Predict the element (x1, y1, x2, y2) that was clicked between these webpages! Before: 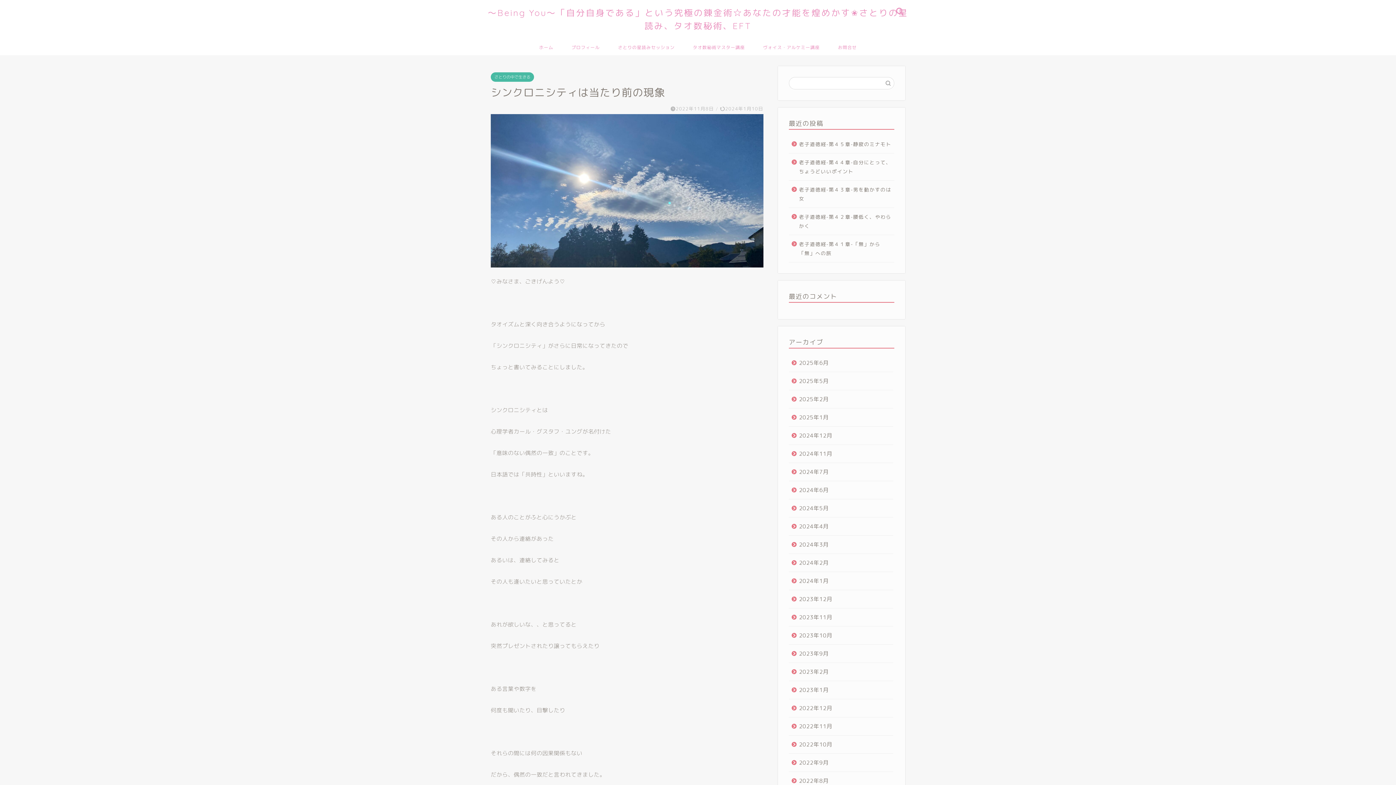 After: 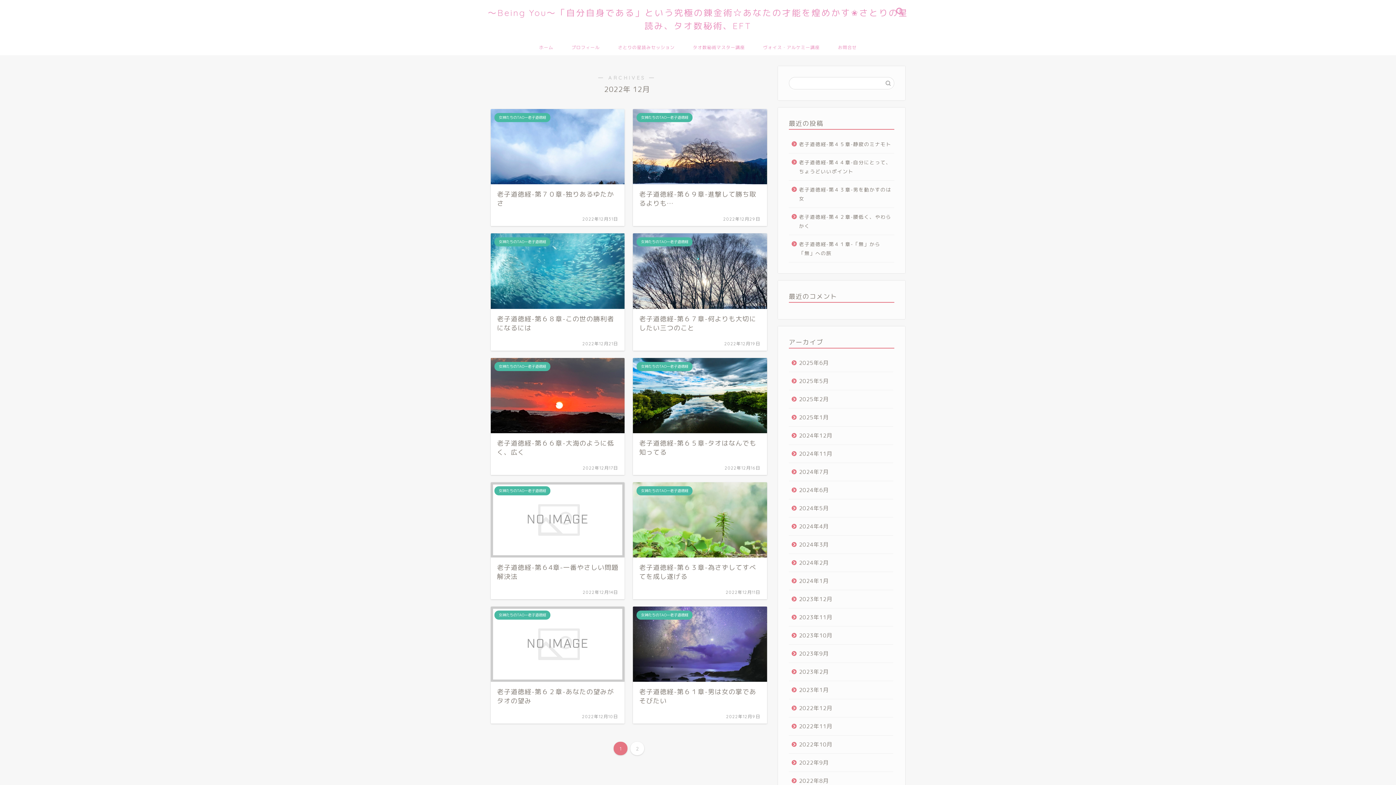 Action: bbox: (789, 699, 893, 717) label: 2022年12月